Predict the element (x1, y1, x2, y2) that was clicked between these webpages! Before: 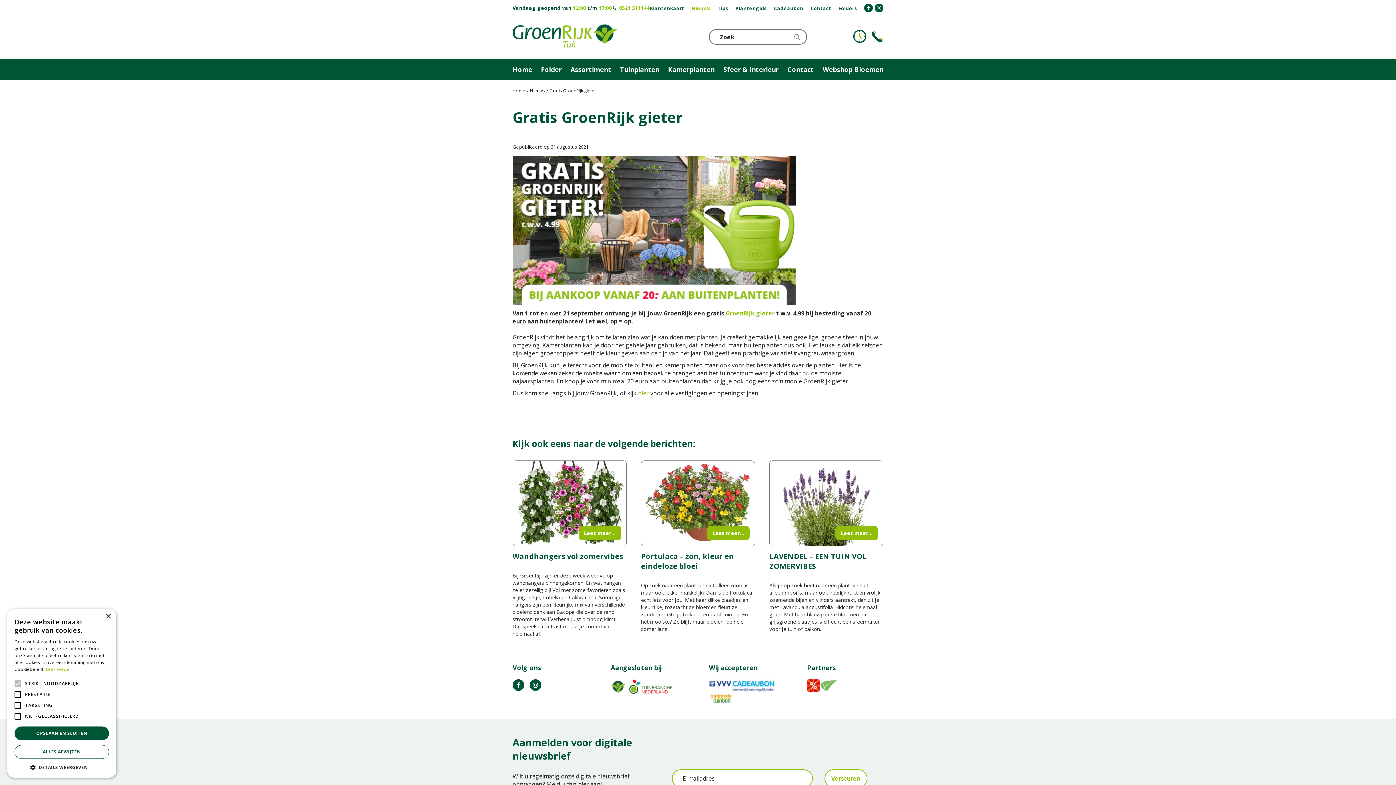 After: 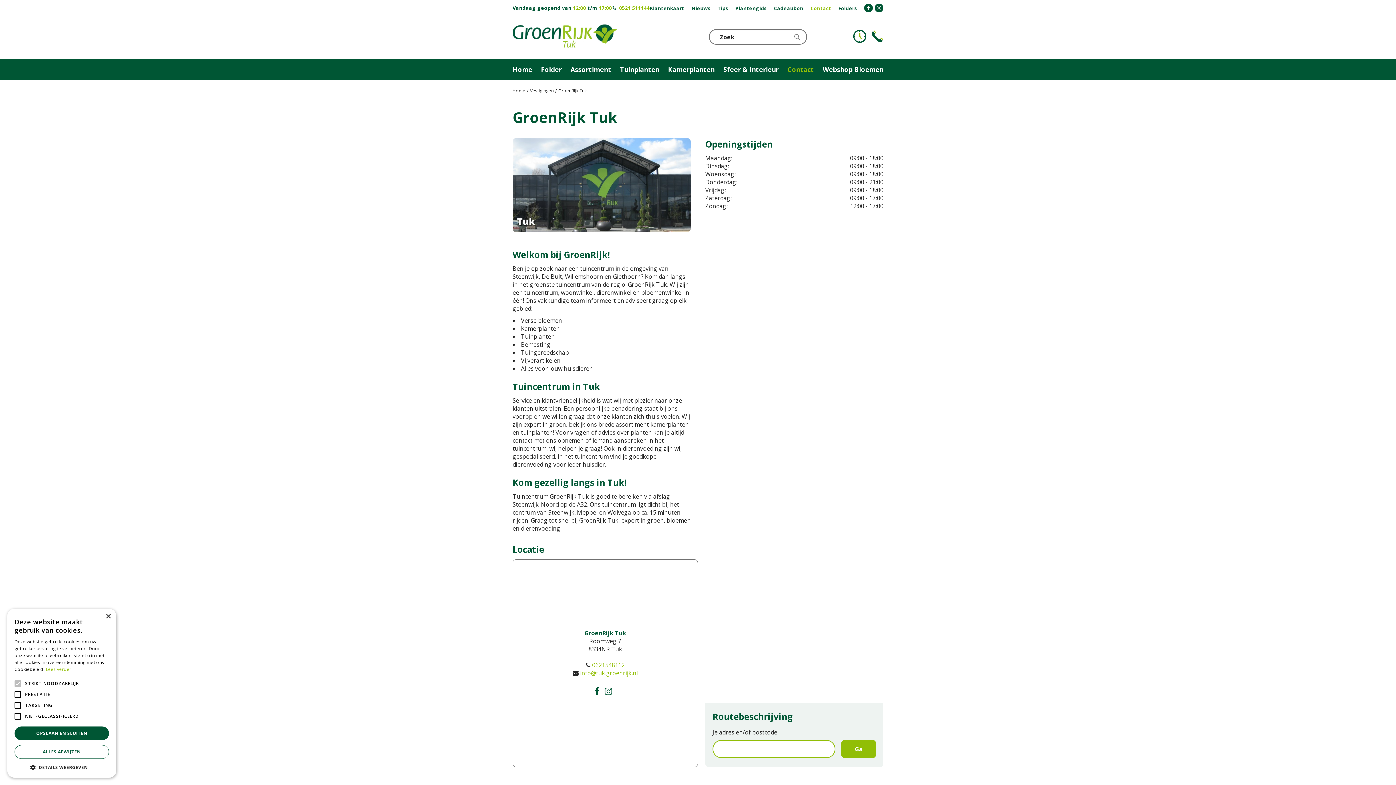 Action: bbox: (872, 29, 883, 43) label: Telefoon